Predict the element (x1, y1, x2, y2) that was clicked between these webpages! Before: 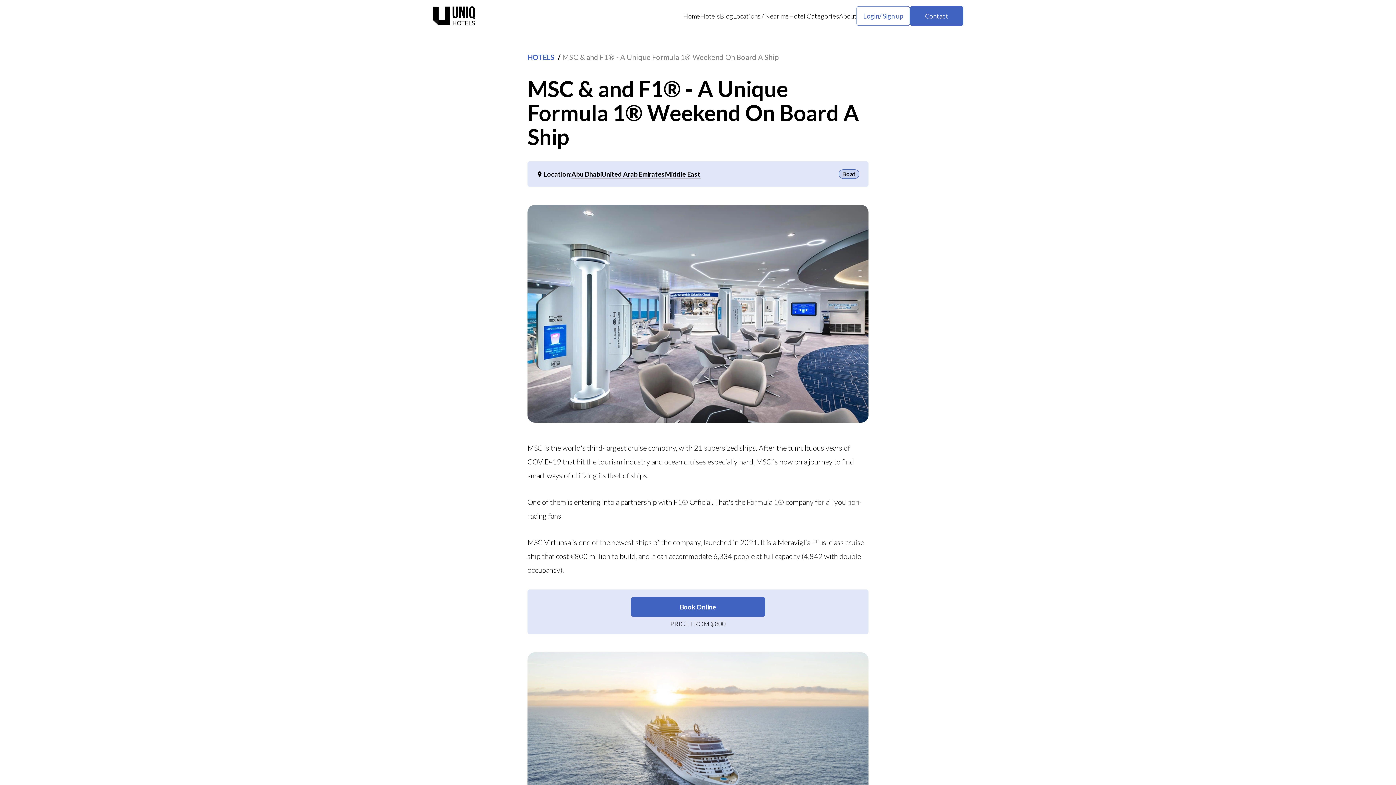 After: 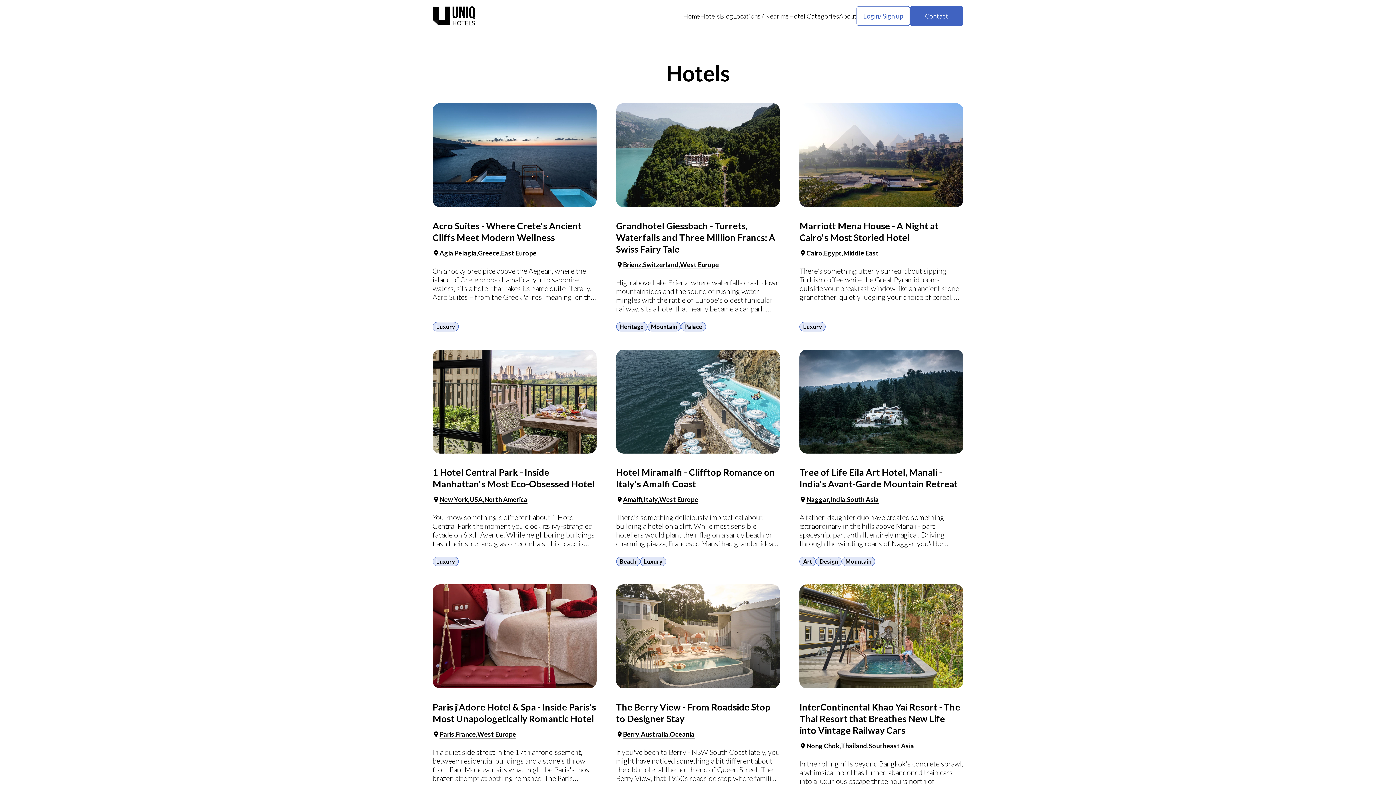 Action: label: HOTELS bbox: (527, 52, 554, 61)